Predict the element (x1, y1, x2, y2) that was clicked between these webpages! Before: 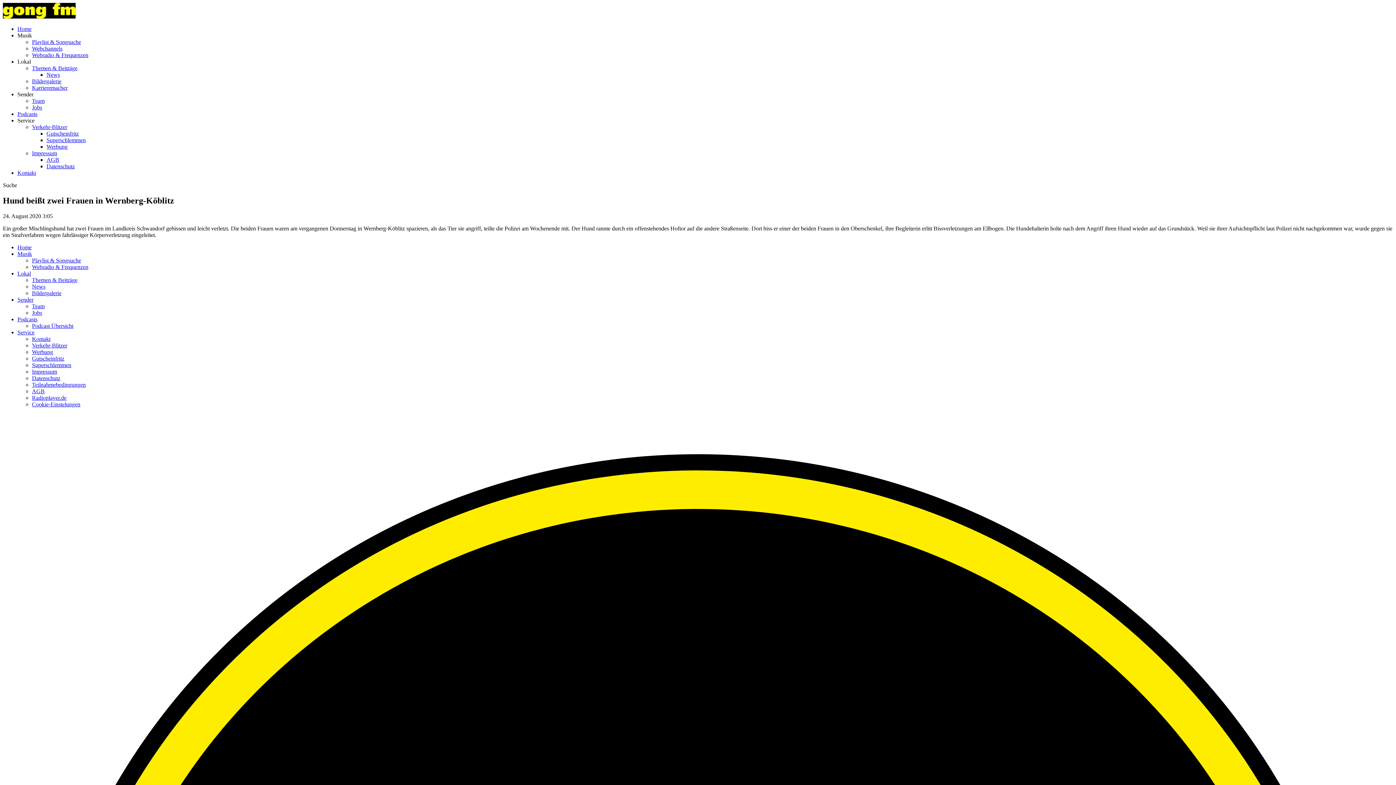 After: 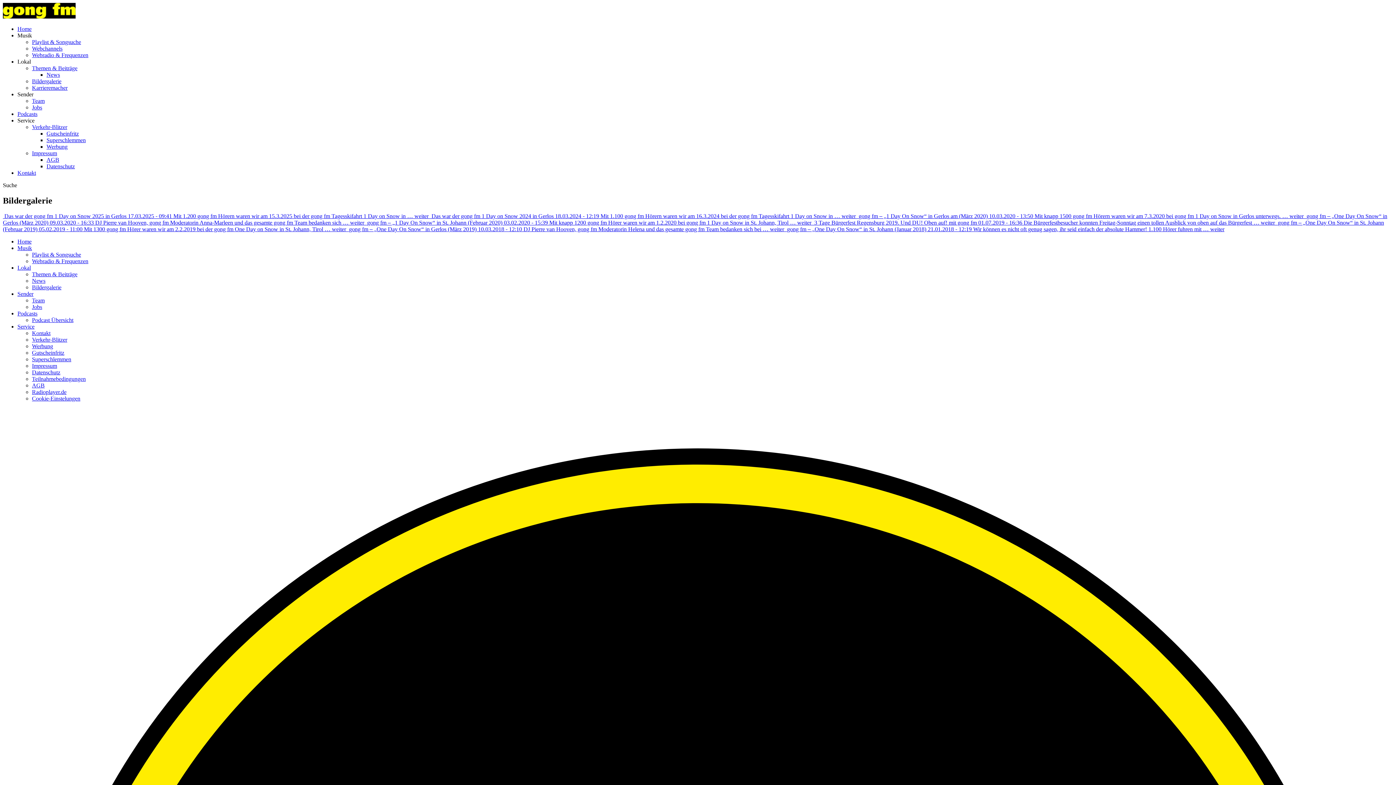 Action: label: Bildergalerie bbox: (32, 290, 61, 296)